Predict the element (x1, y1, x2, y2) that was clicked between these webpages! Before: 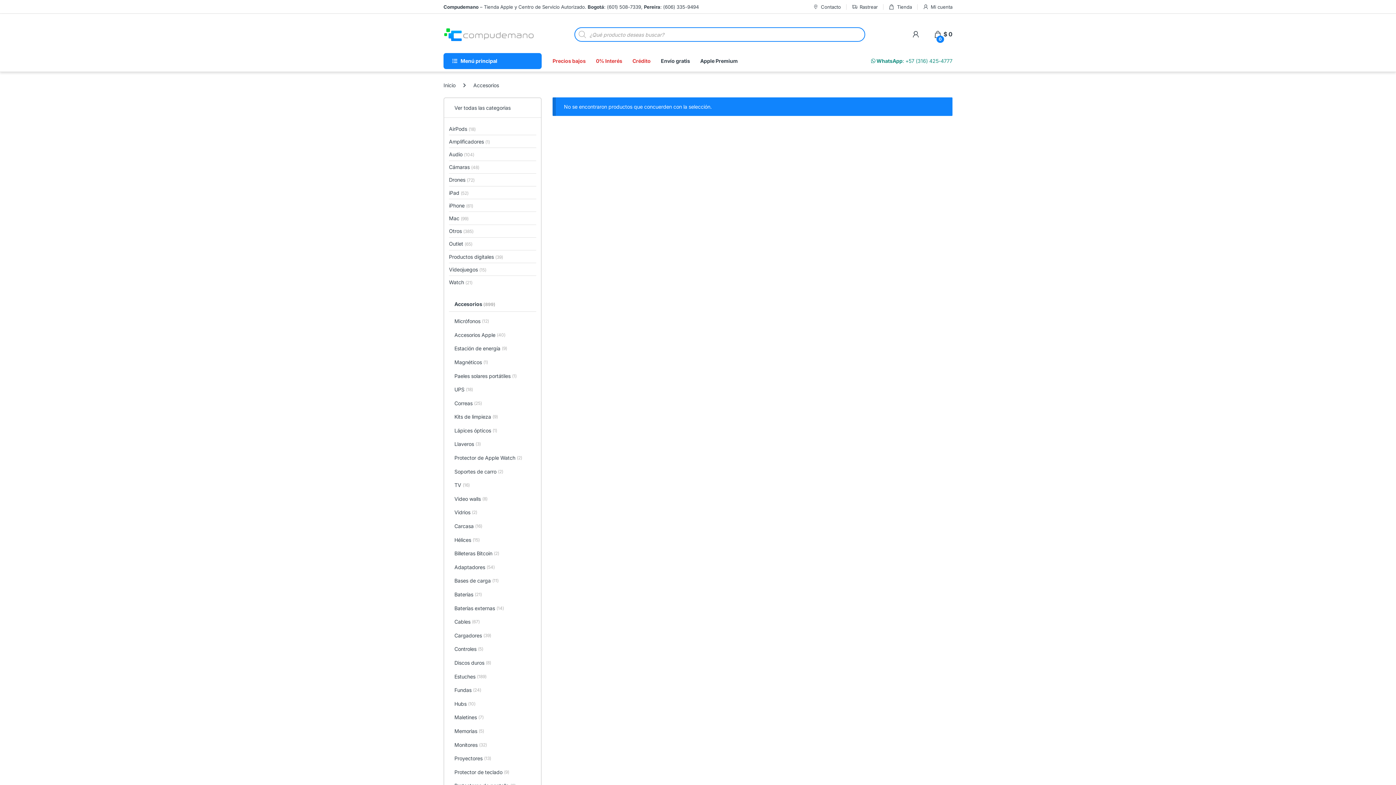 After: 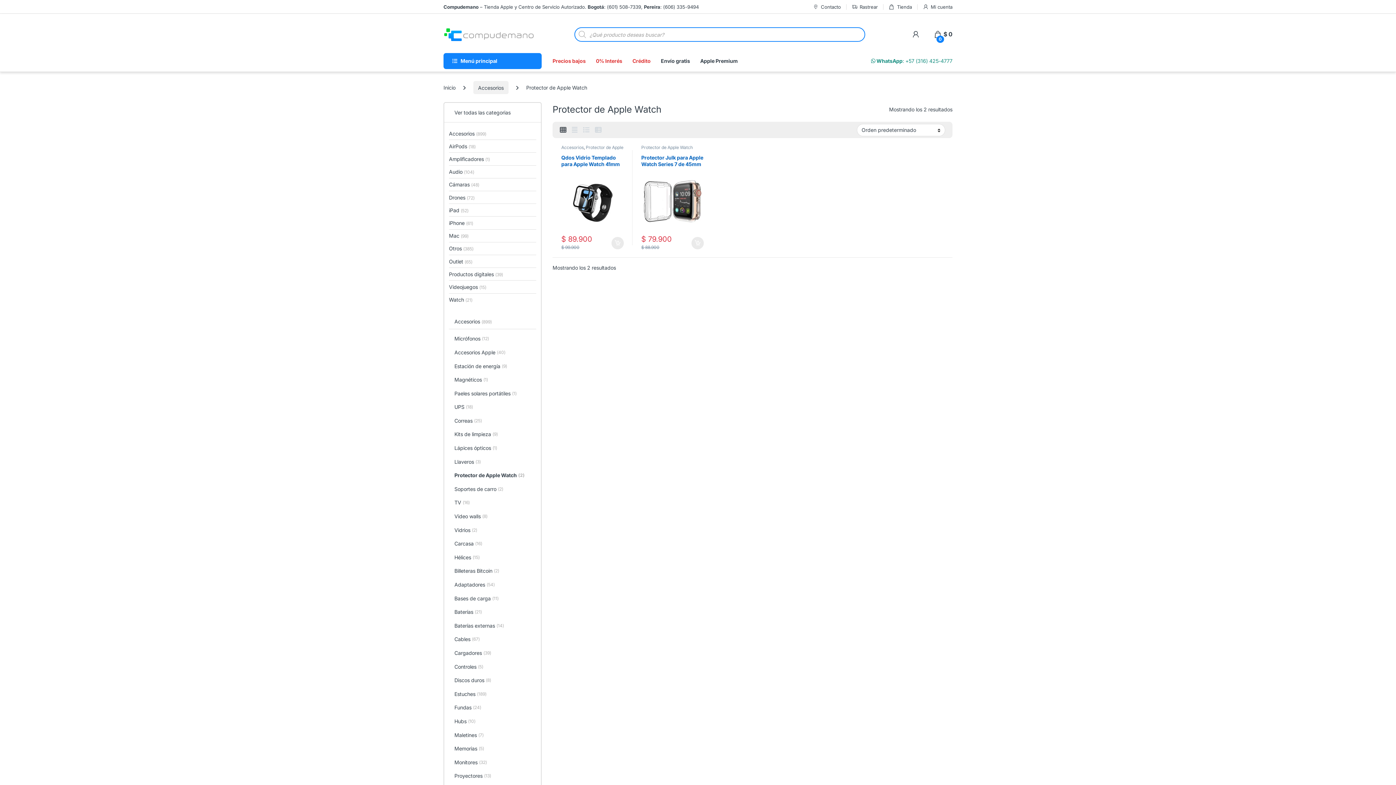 Action: bbox: (449, 451, 536, 465) label: Protector de Apple Watch
(2)